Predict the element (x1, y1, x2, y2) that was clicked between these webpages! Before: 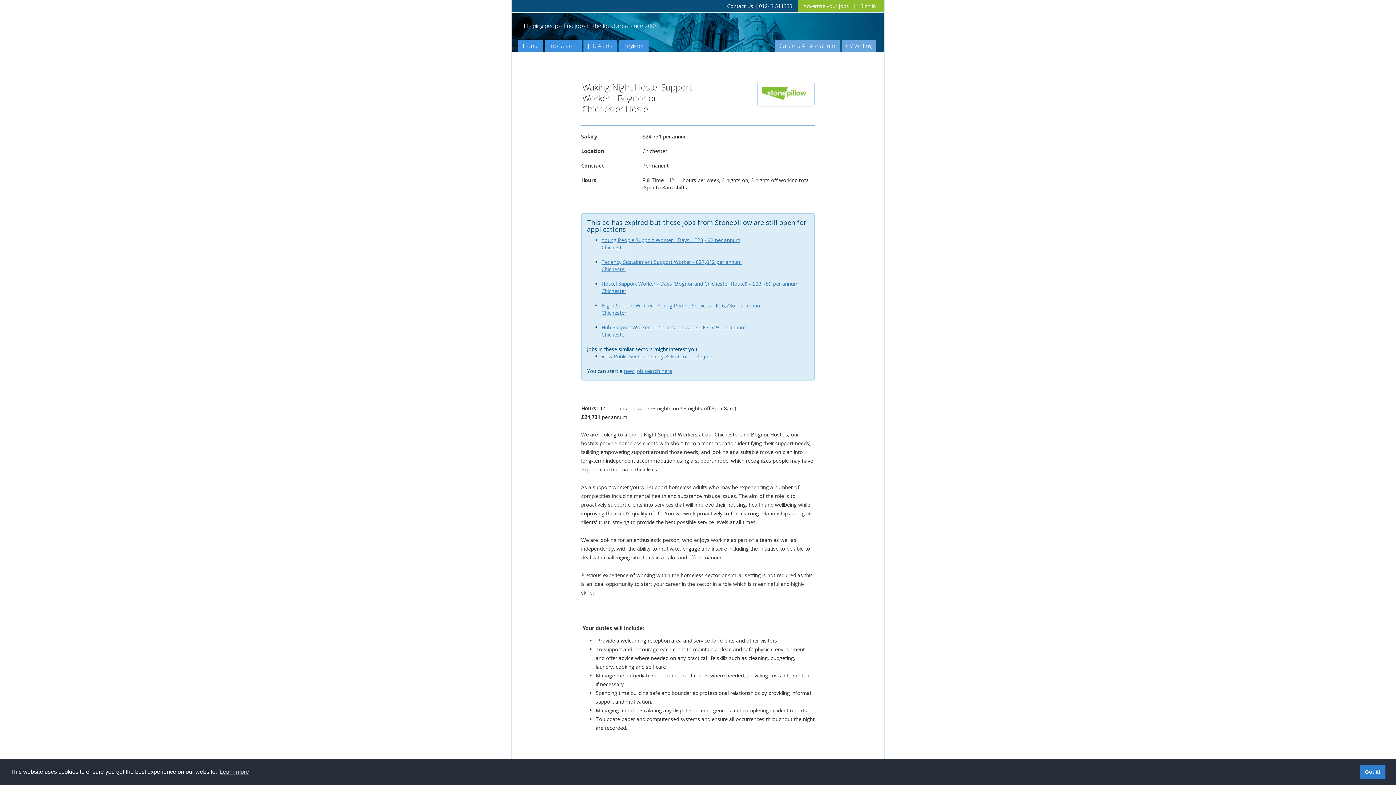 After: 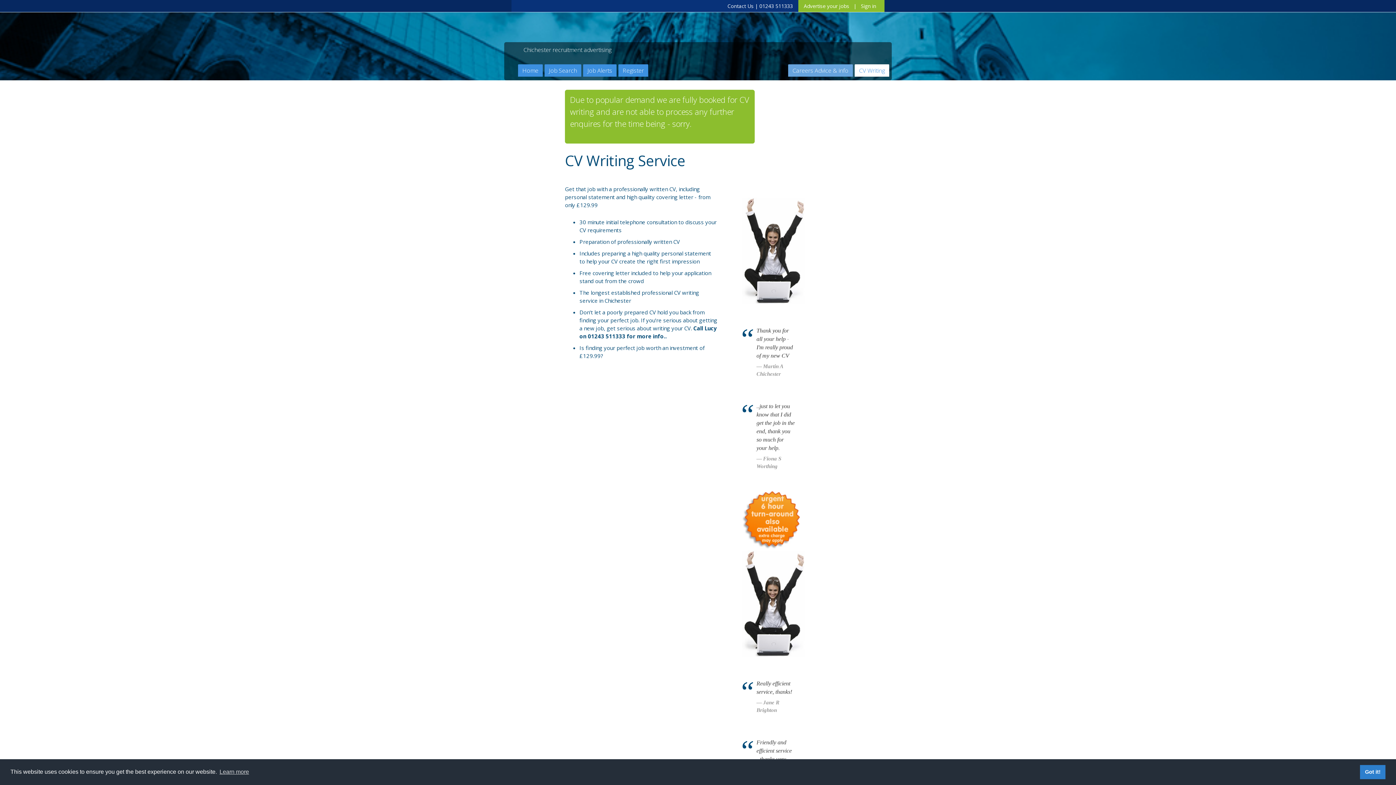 Action: bbox: (841, 39, 876, 52) label: CV Writing